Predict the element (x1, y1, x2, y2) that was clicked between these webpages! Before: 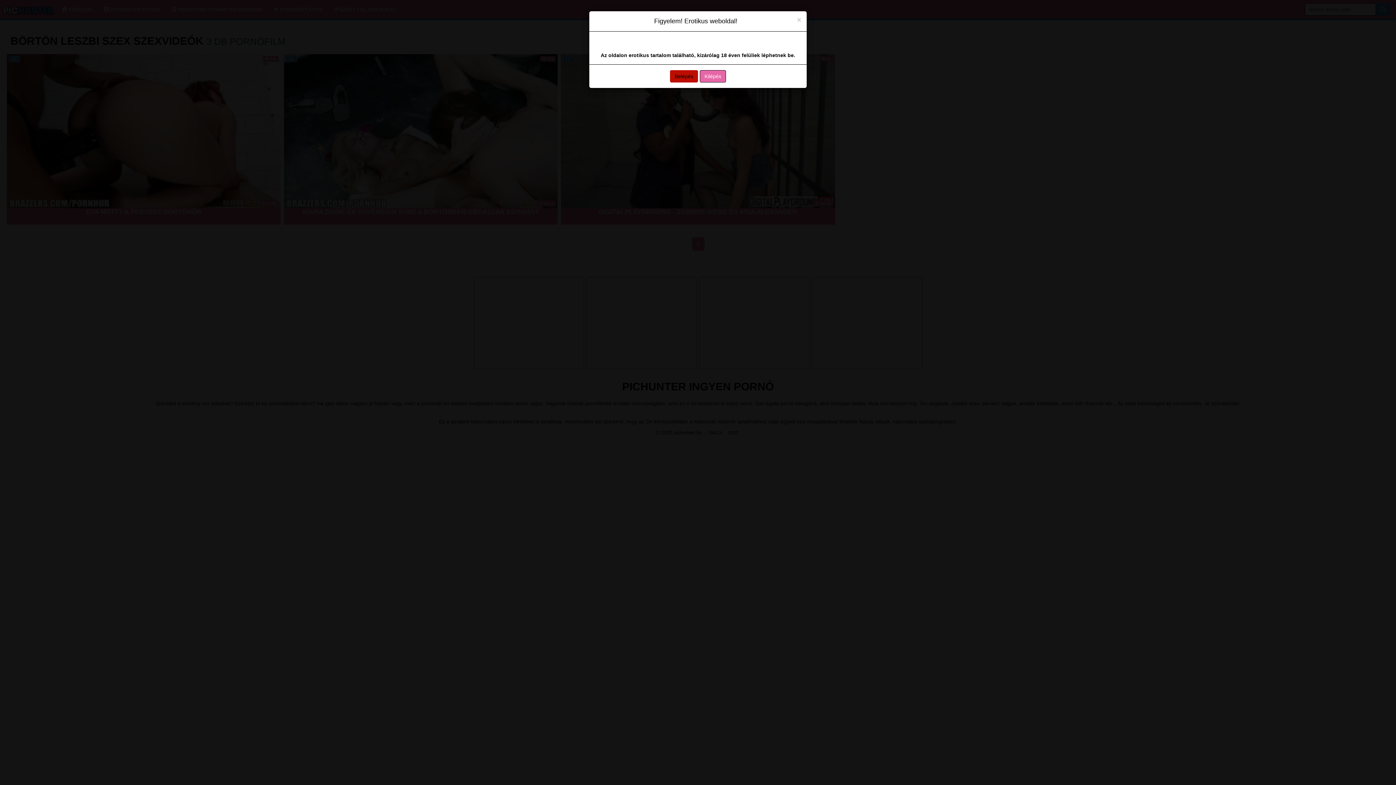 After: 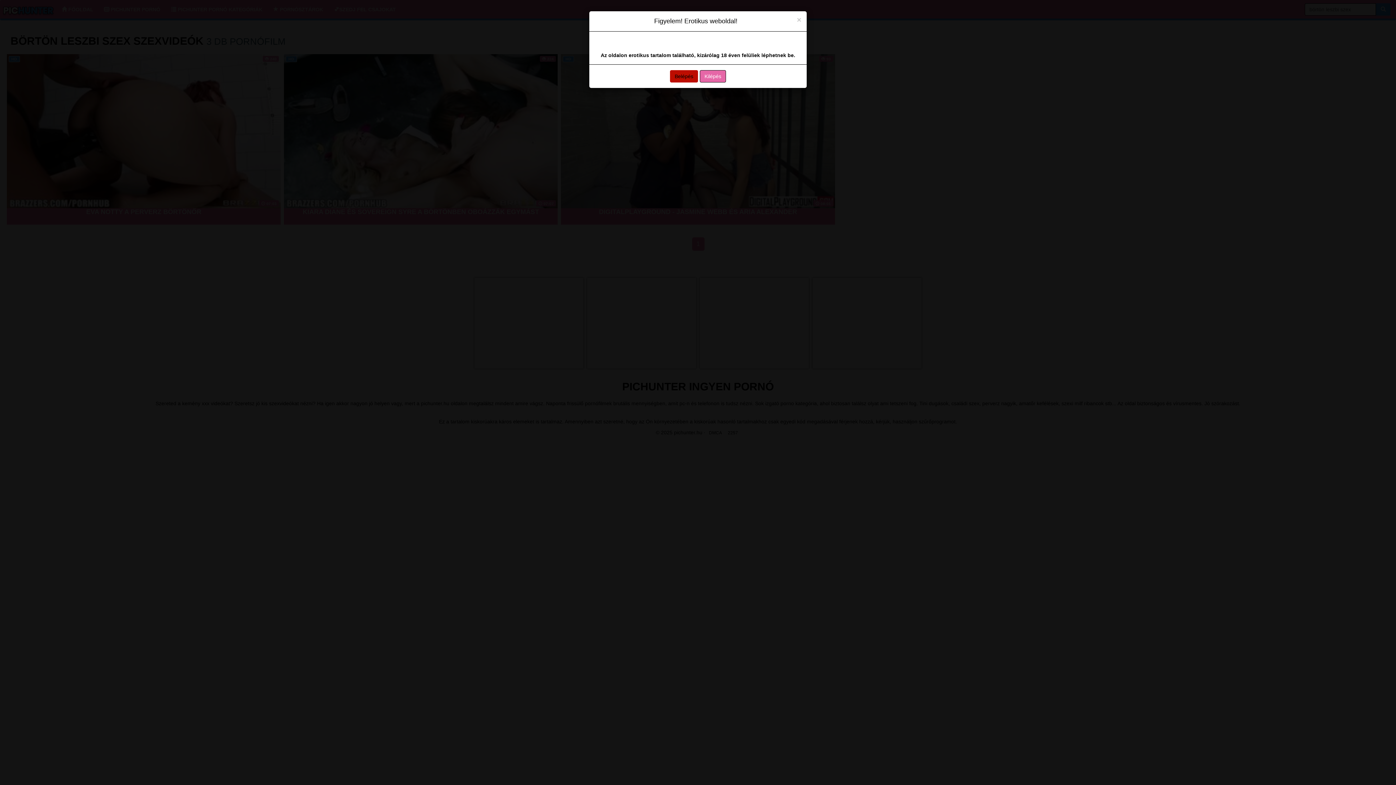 Action: bbox: (700, 70, 726, 82) label: Kilépés